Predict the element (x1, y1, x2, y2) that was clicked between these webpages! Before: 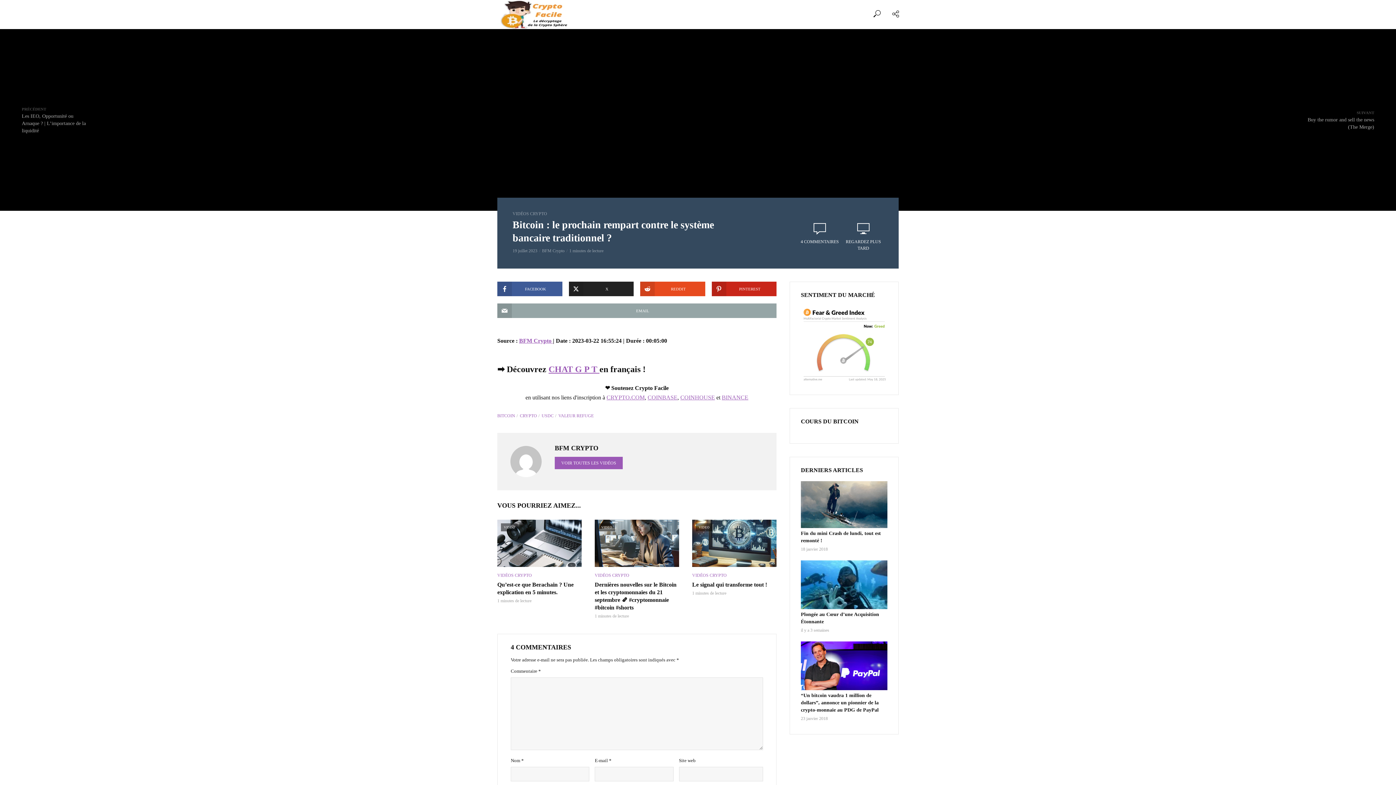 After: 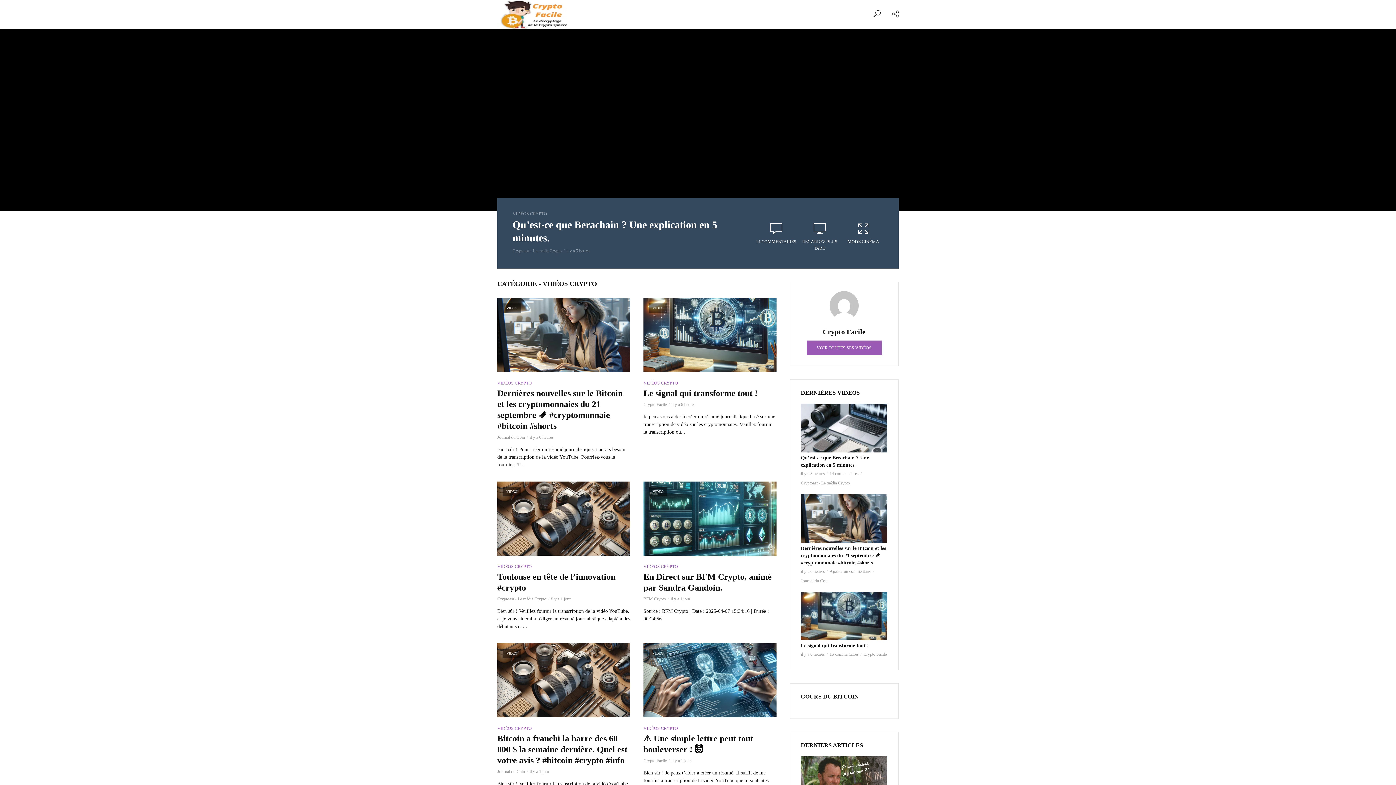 Action: bbox: (641, 6, 690, 22) label: CRYPTO VIDÉOS